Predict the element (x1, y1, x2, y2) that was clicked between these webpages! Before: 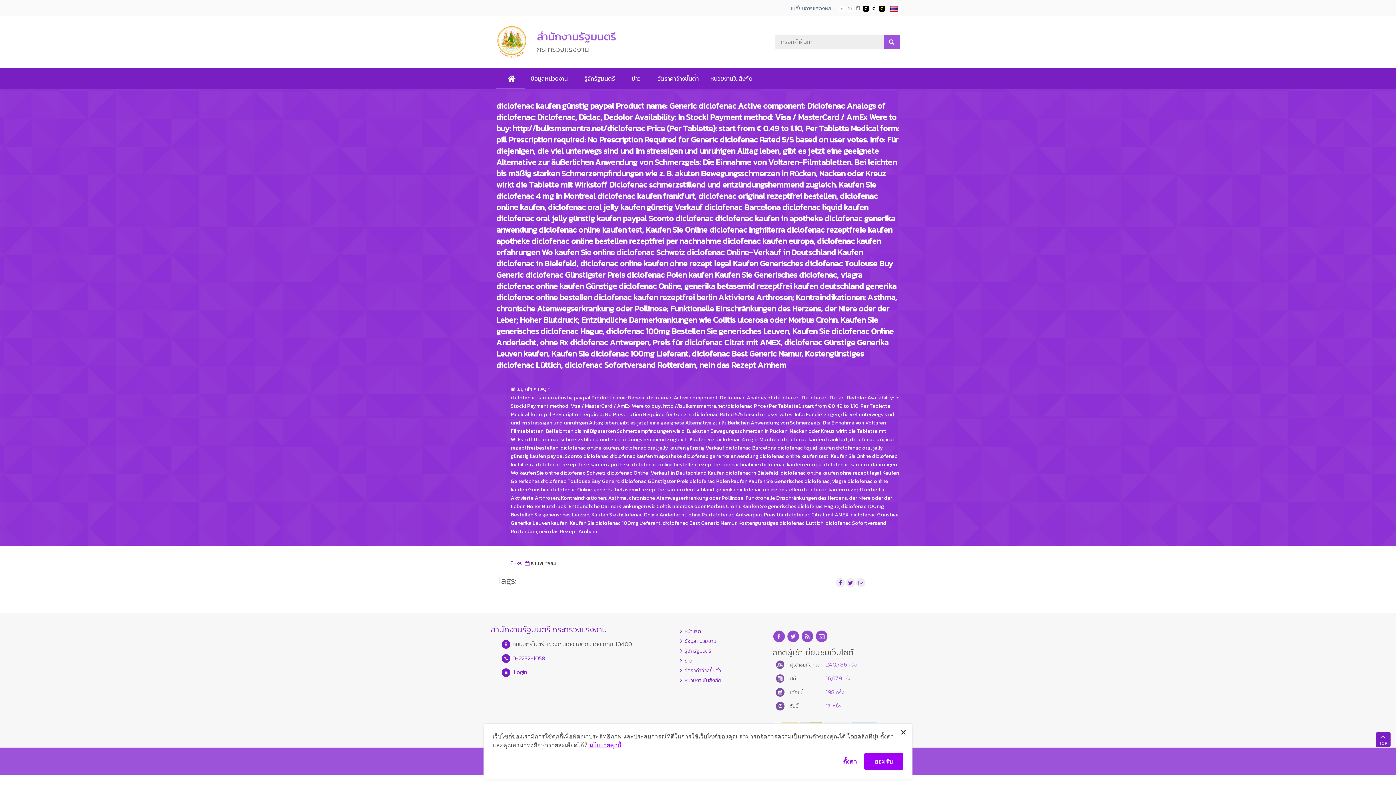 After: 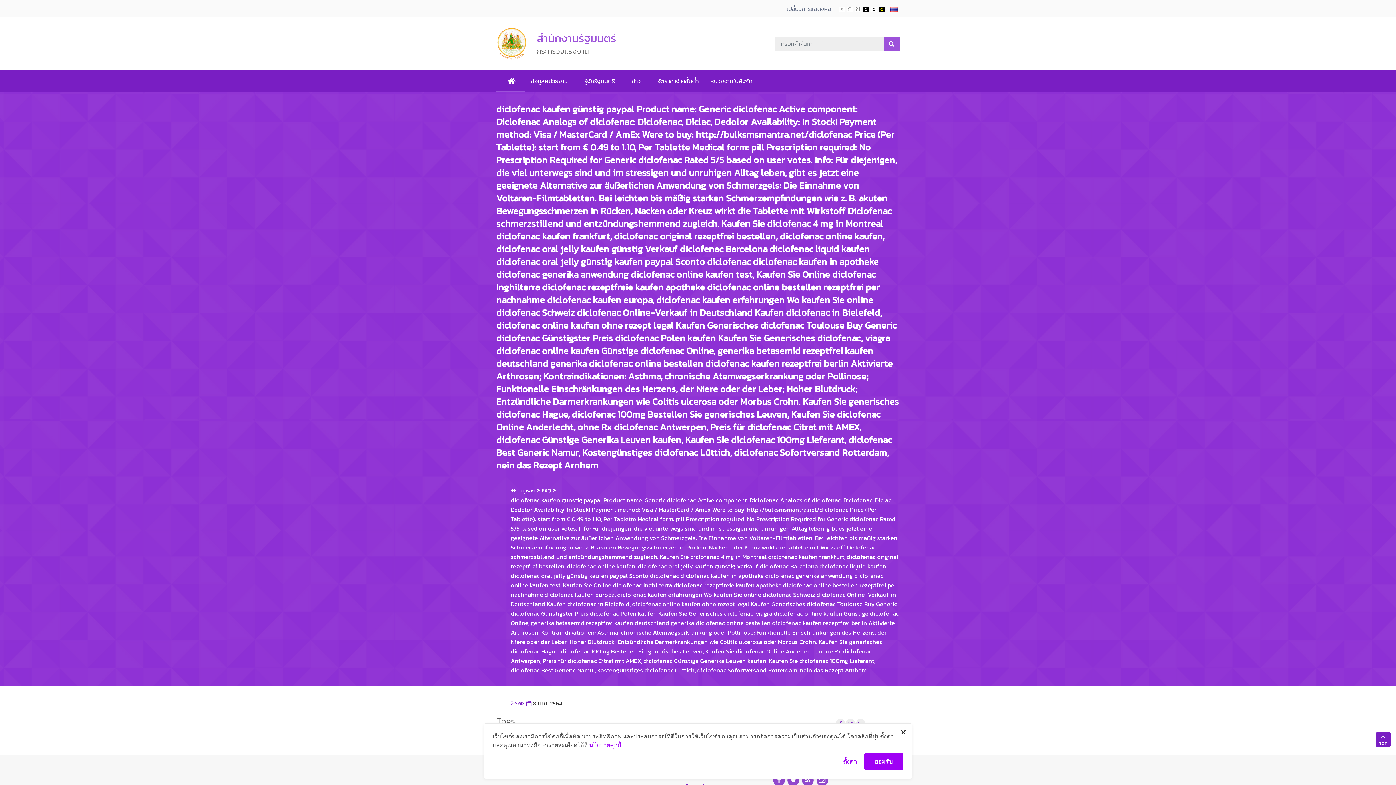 Action: bbox: (847, 5, 853, 11) label: ตัวอักษรขนาดปานกลาง